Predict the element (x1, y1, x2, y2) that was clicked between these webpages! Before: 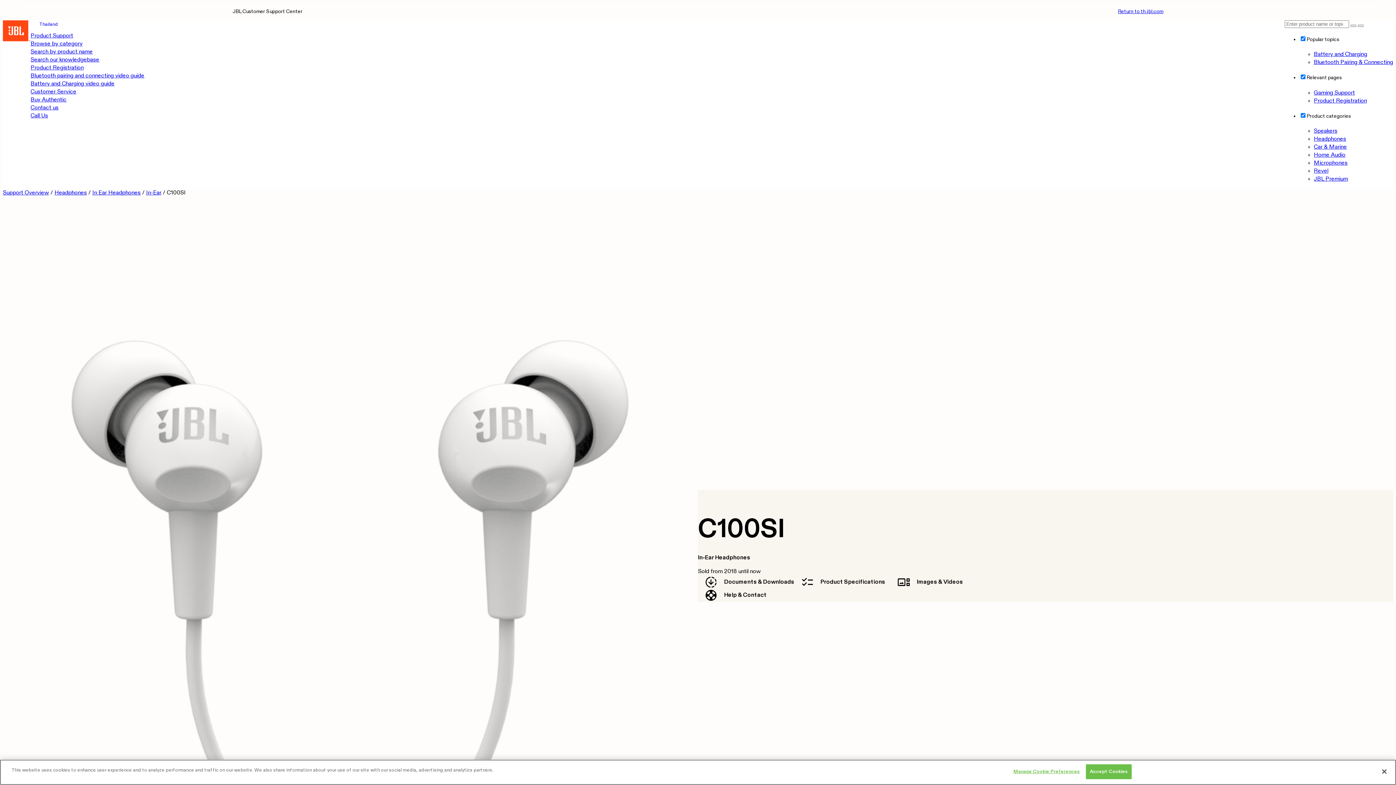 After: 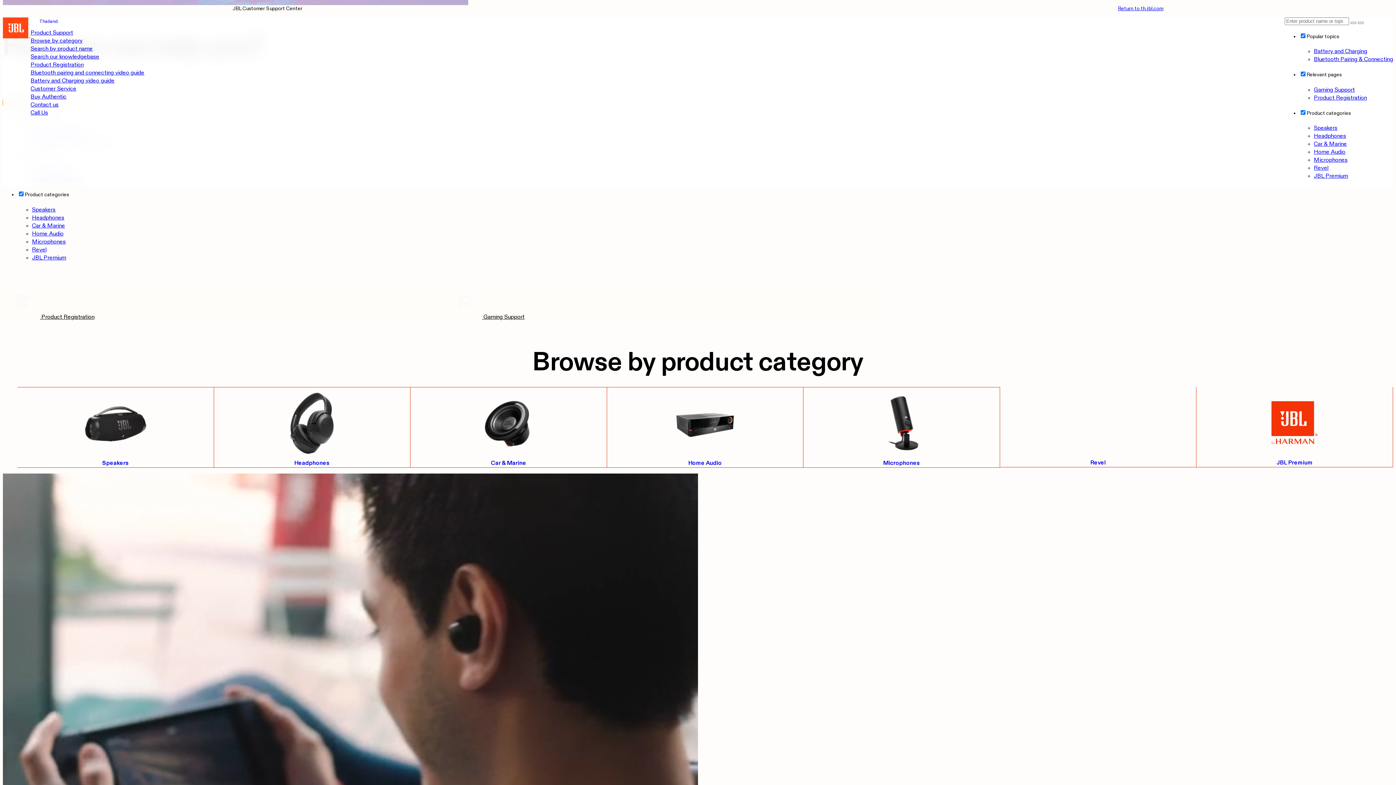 Action: bbox: (30, 49, 92, 54) label: Search by product name